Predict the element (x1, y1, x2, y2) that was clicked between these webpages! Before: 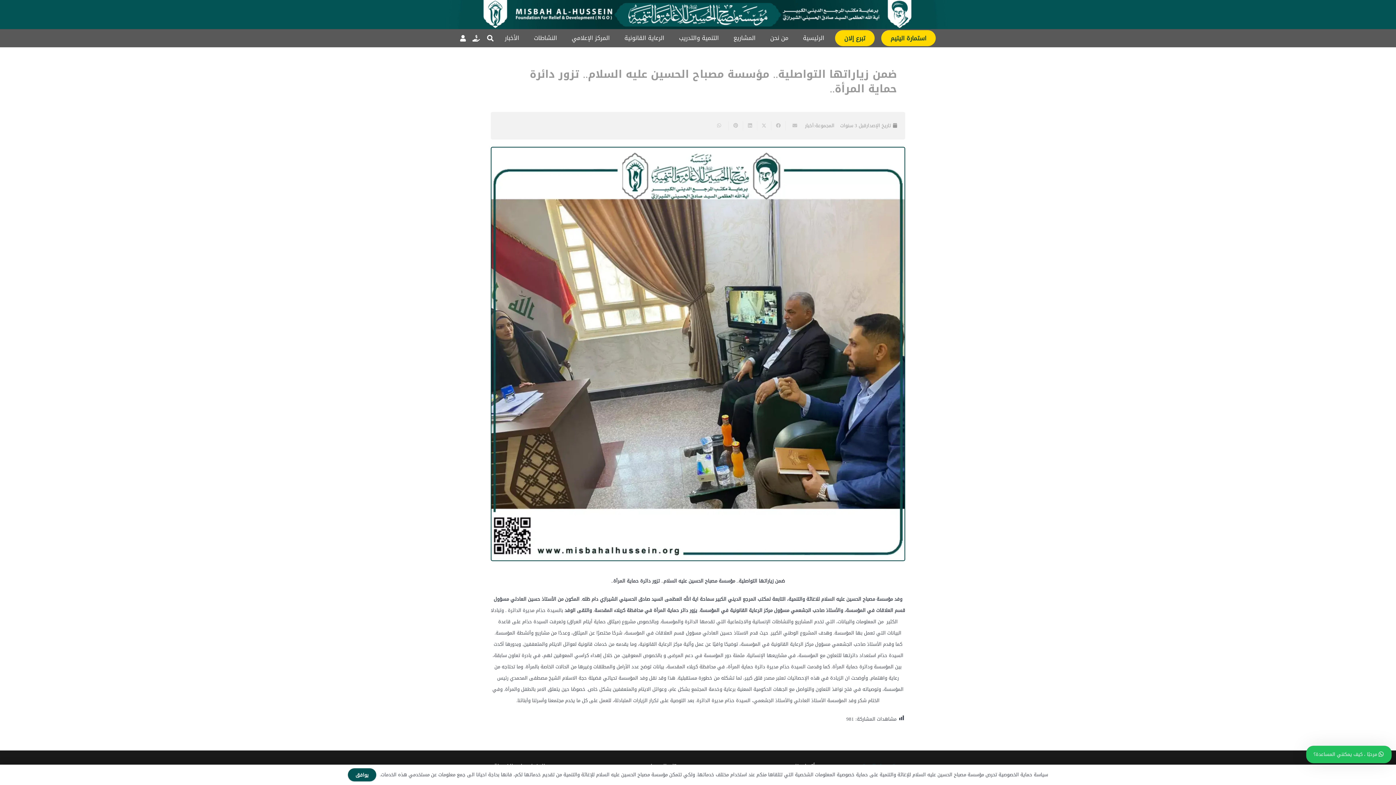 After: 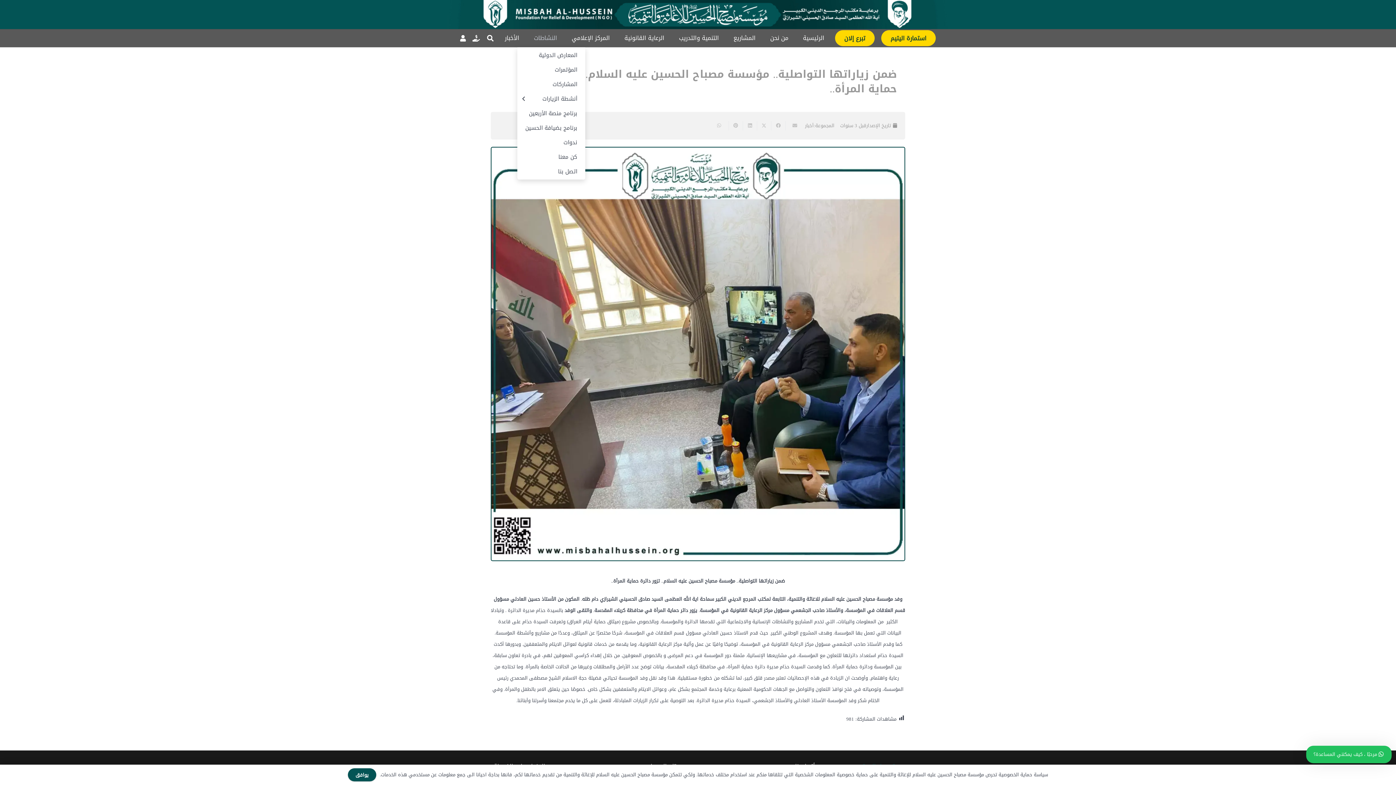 Action: bbox: (526, 29, 564, 47) label: النشاطات